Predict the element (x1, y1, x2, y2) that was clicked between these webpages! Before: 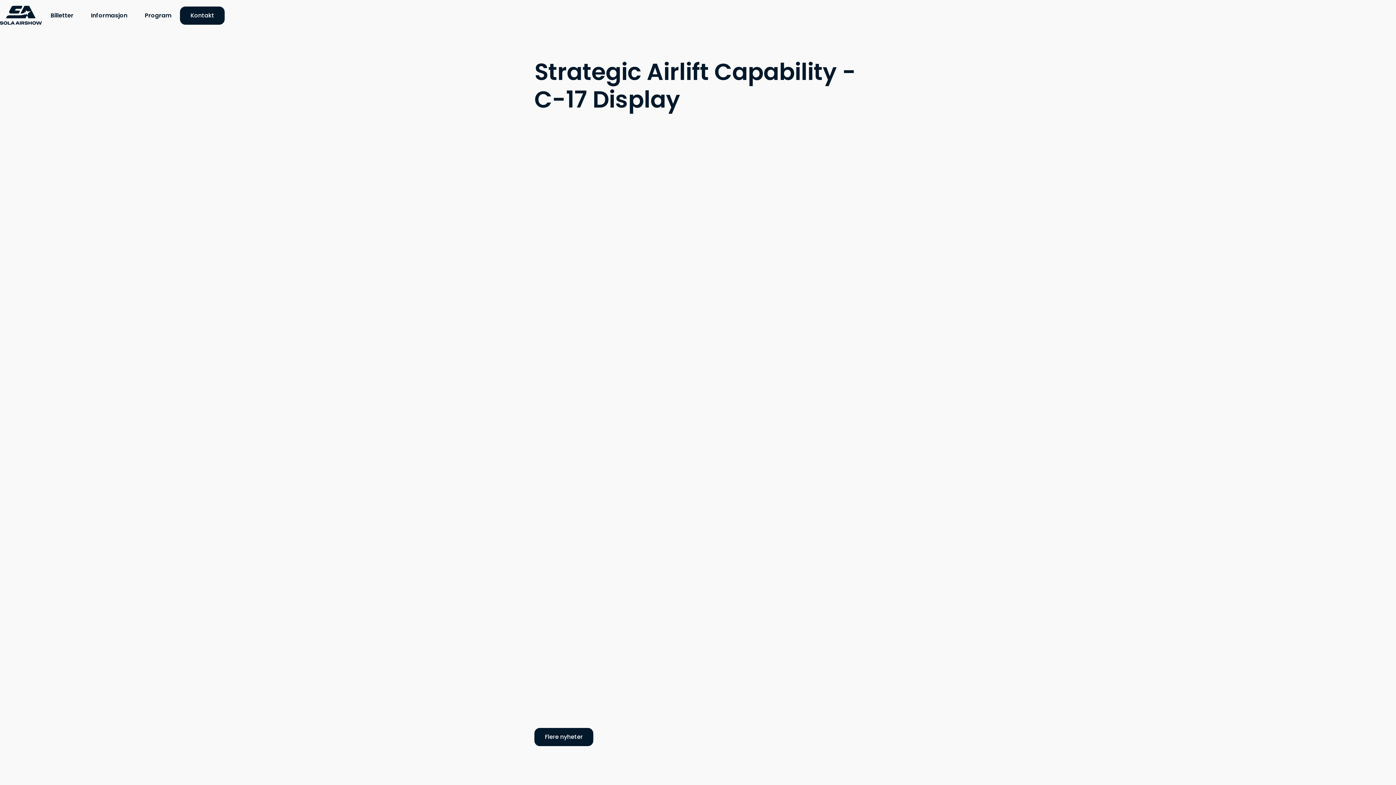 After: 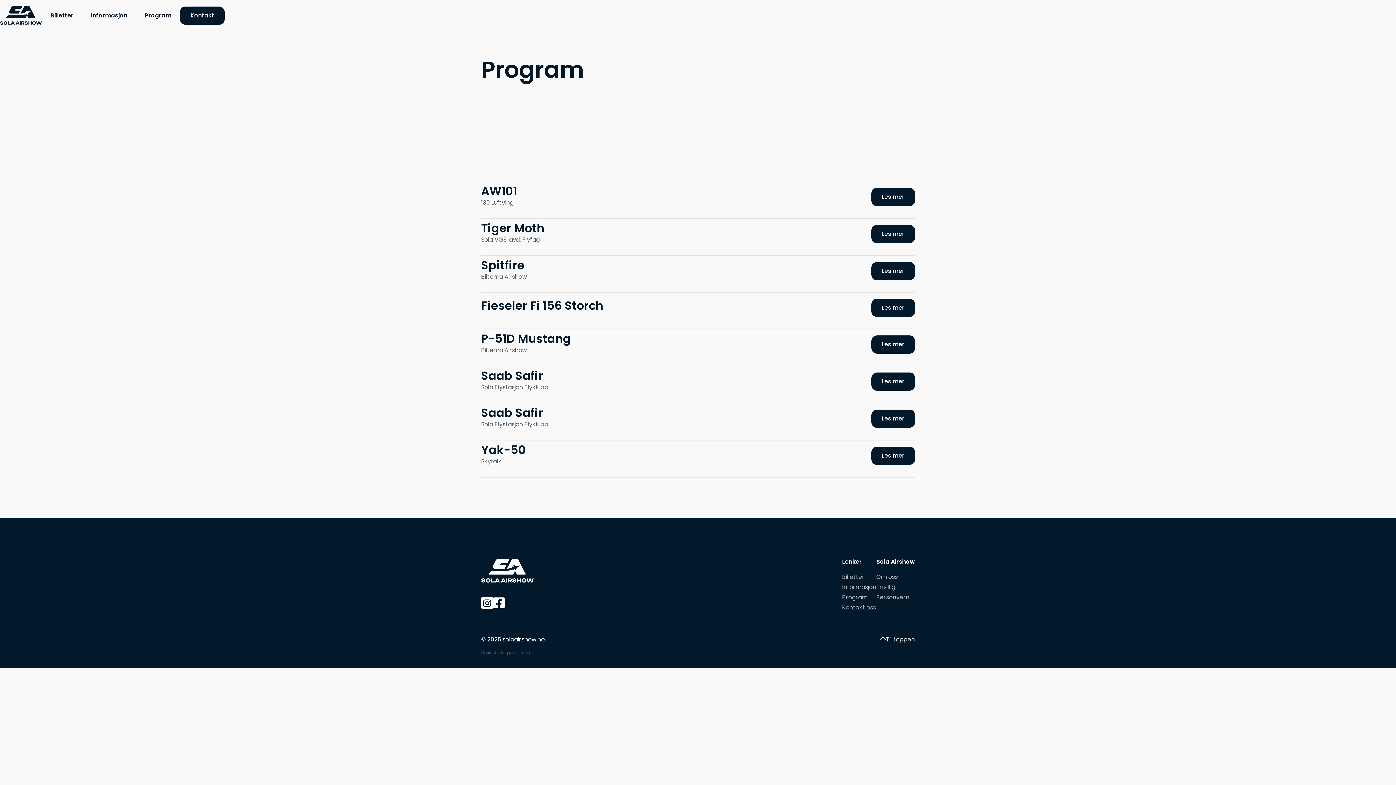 Action: label: Program bbox: (136, 6, 180, 25)